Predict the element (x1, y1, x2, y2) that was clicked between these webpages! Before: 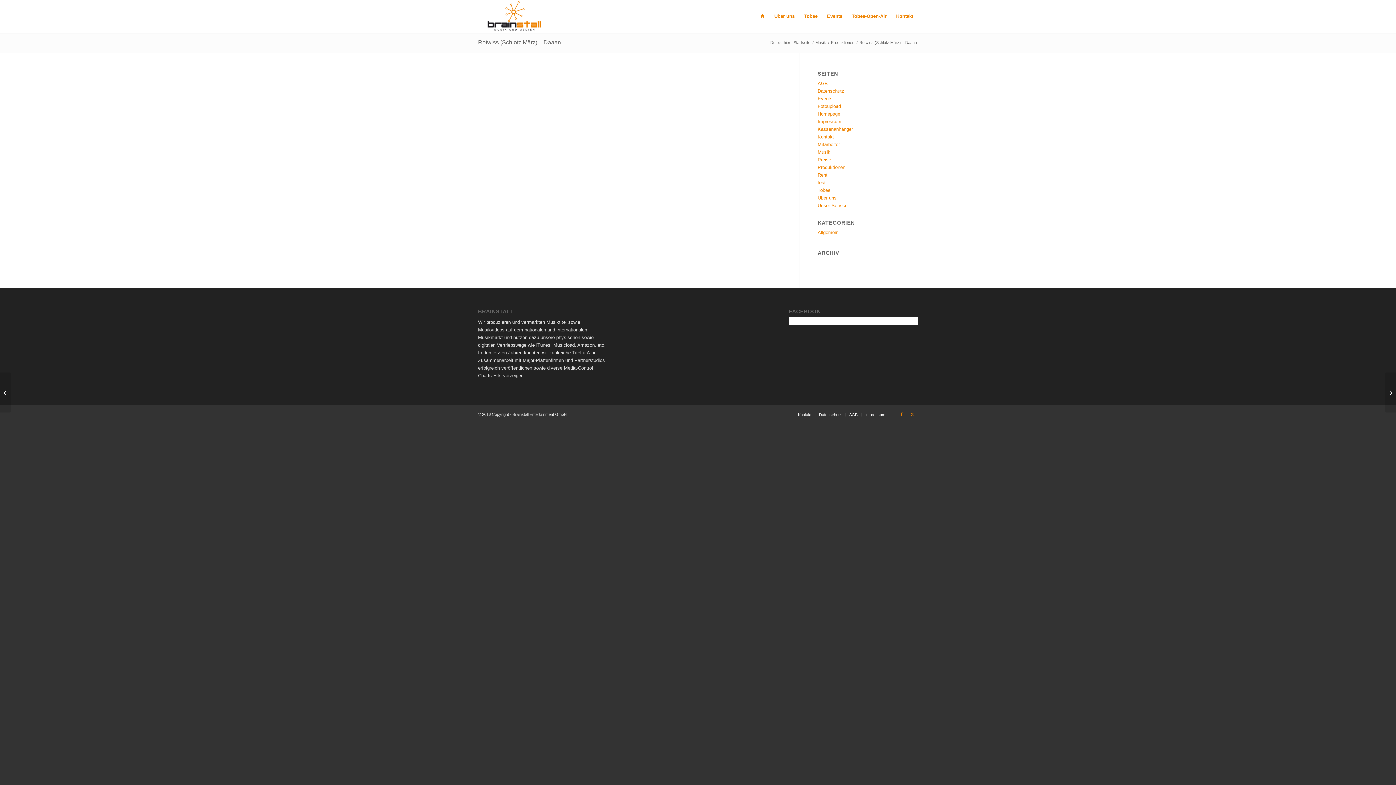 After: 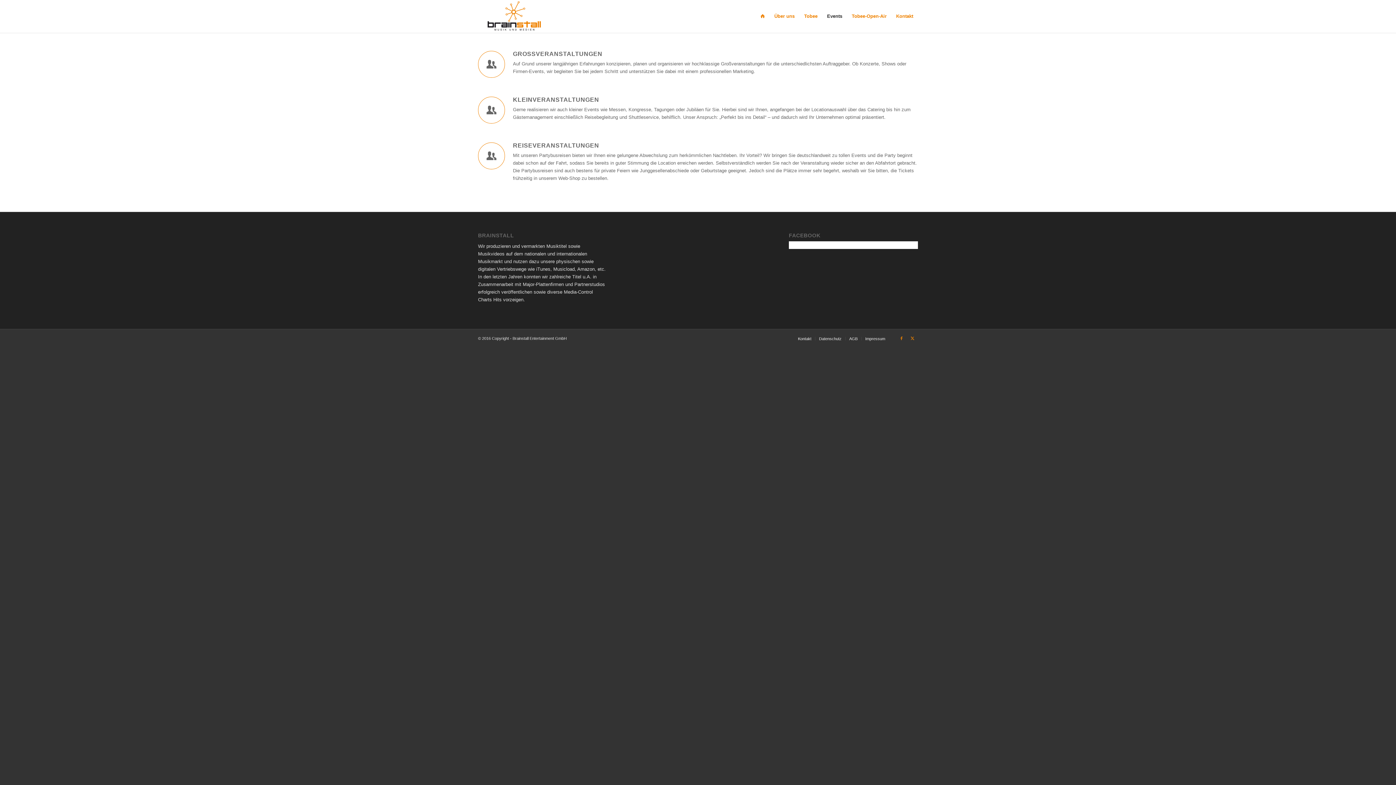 Action: label: Events bbox: (817, 96, 832, 101)